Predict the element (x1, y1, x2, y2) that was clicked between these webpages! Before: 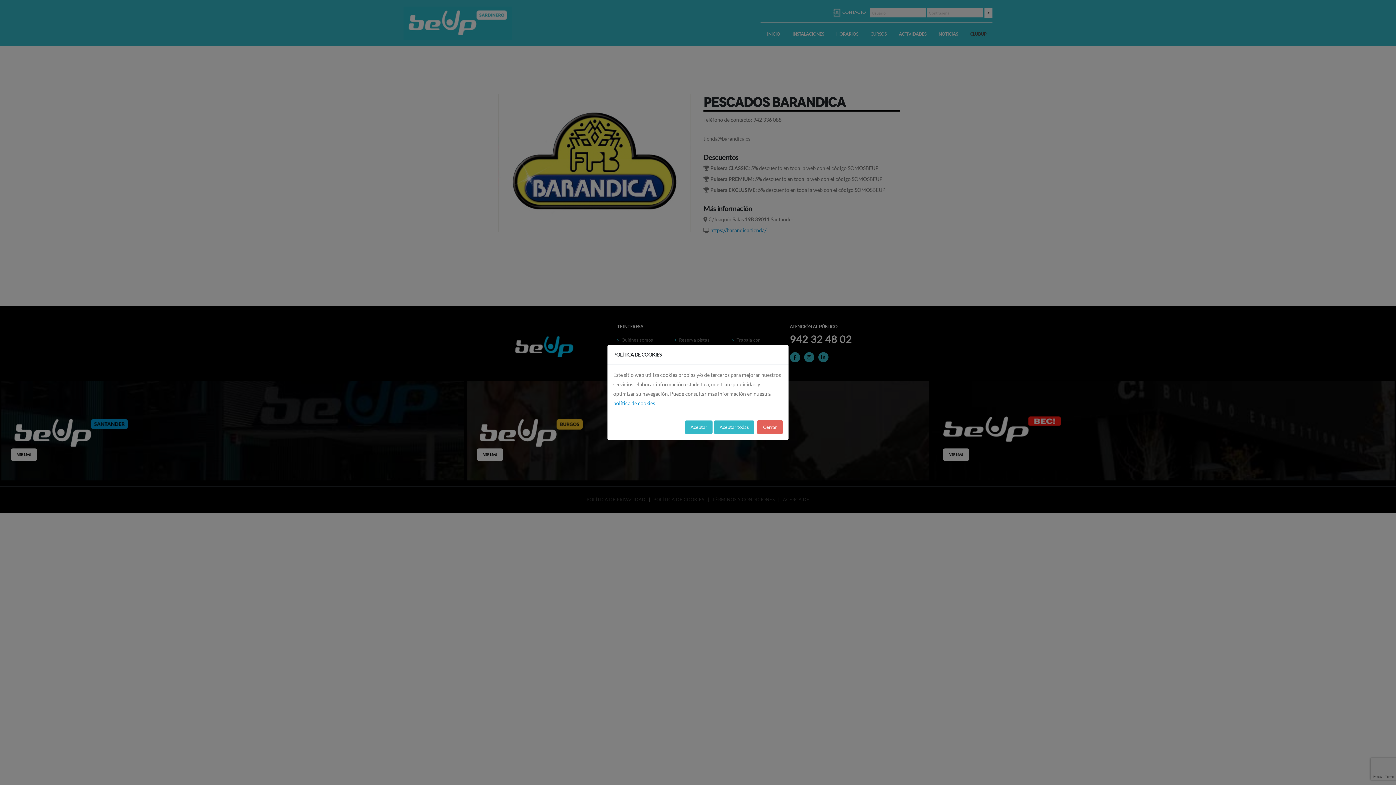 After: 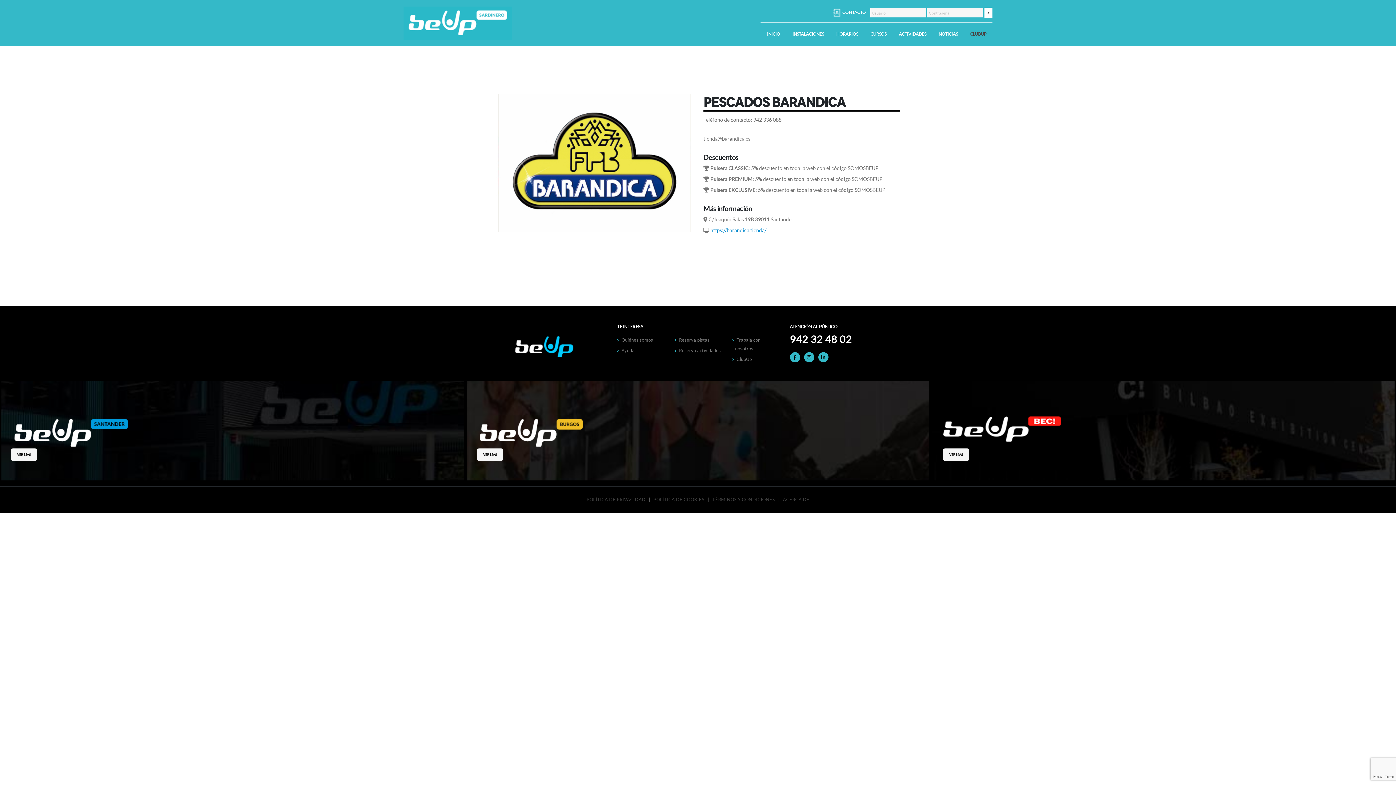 Action: label: Aceptar bbox: (685, 420, 712, 434)